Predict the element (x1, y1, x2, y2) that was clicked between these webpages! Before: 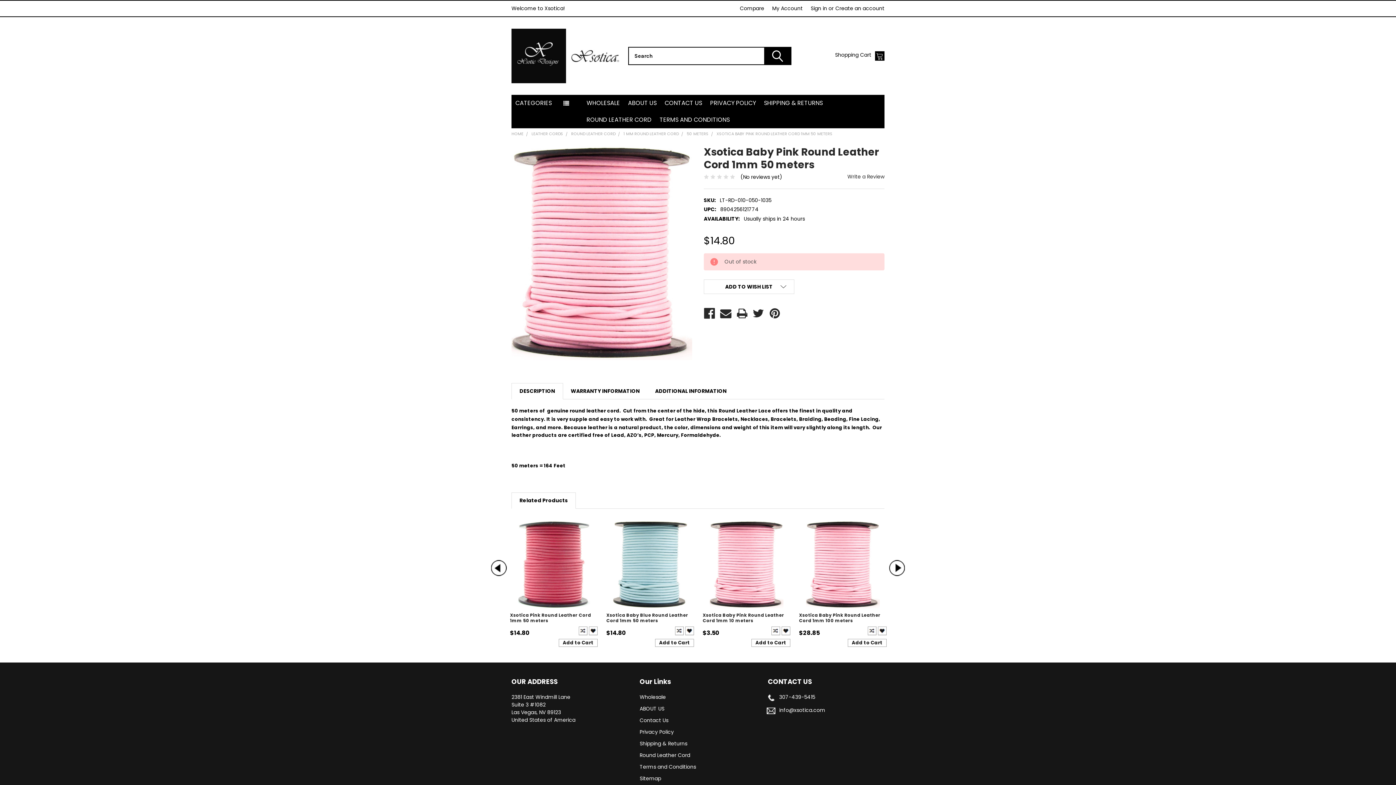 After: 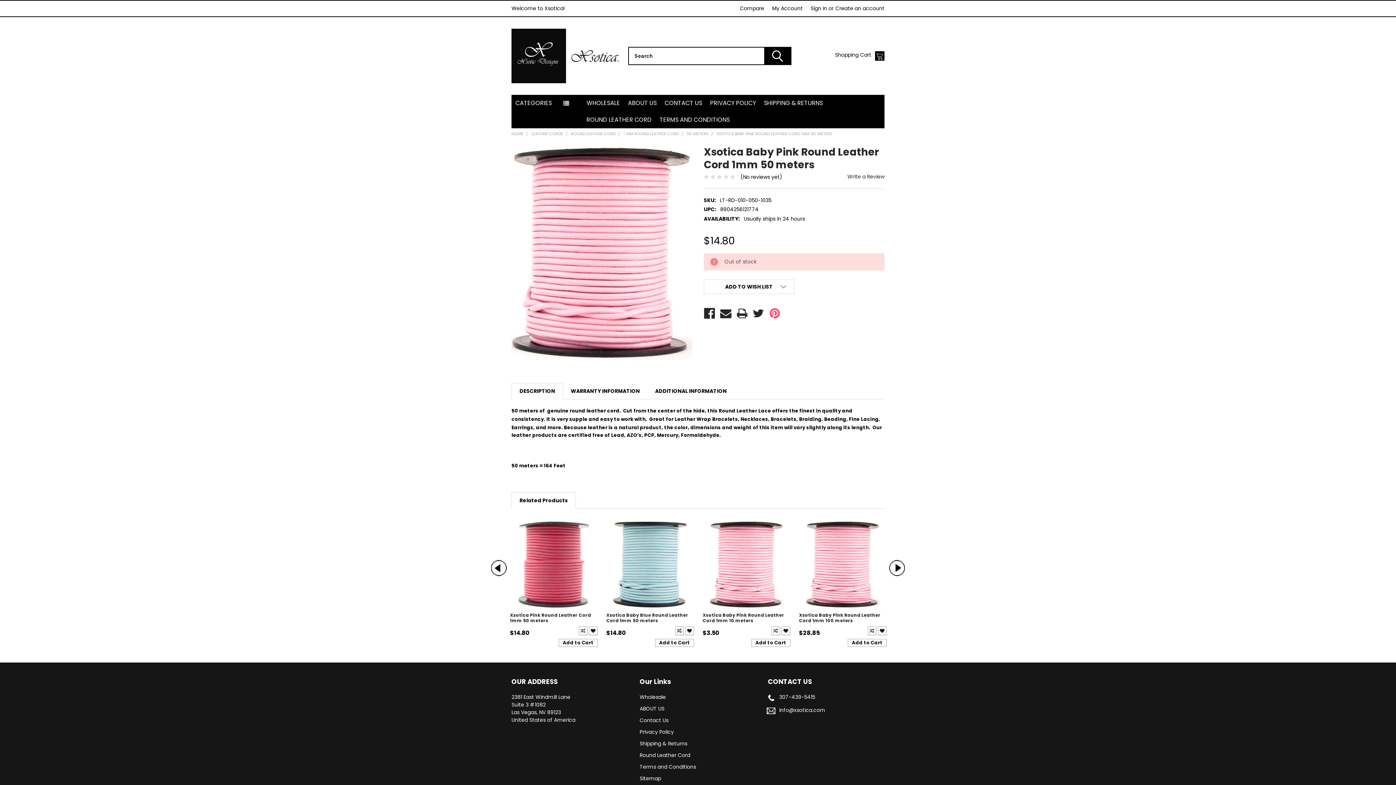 Action: bbox: (769, 307, 780, 319)